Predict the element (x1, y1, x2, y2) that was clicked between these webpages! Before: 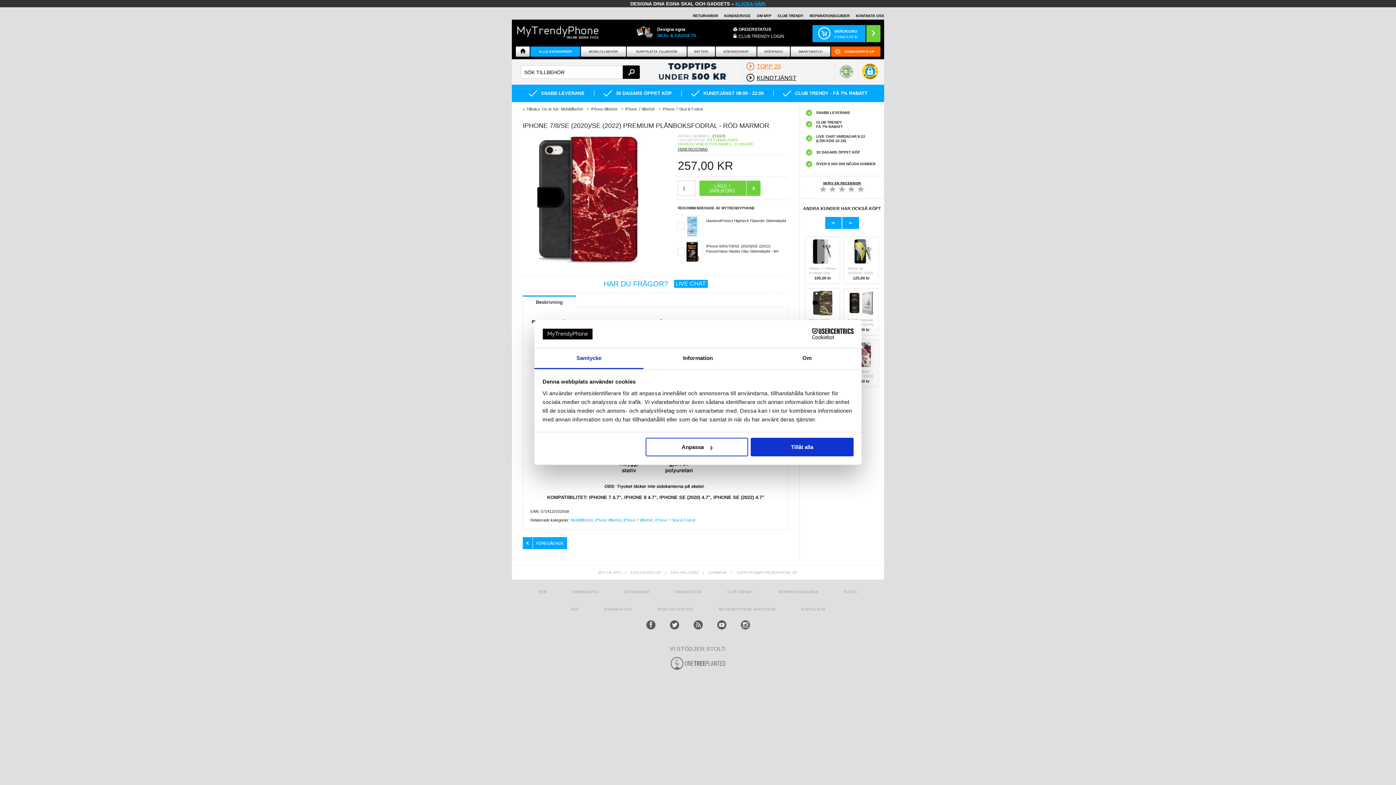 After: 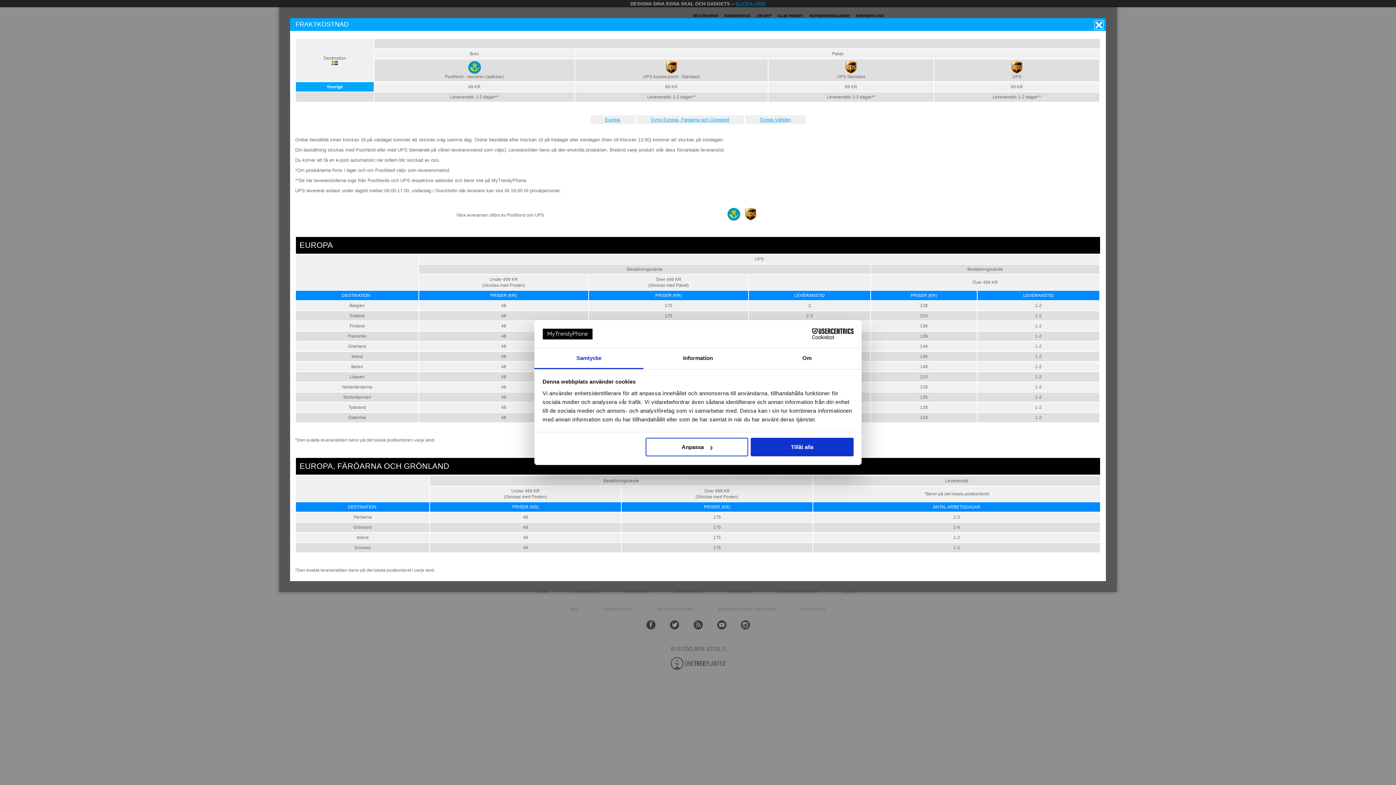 Action: bbox: (677, 147, 788, 151) label: FRAKTKOSTNAD